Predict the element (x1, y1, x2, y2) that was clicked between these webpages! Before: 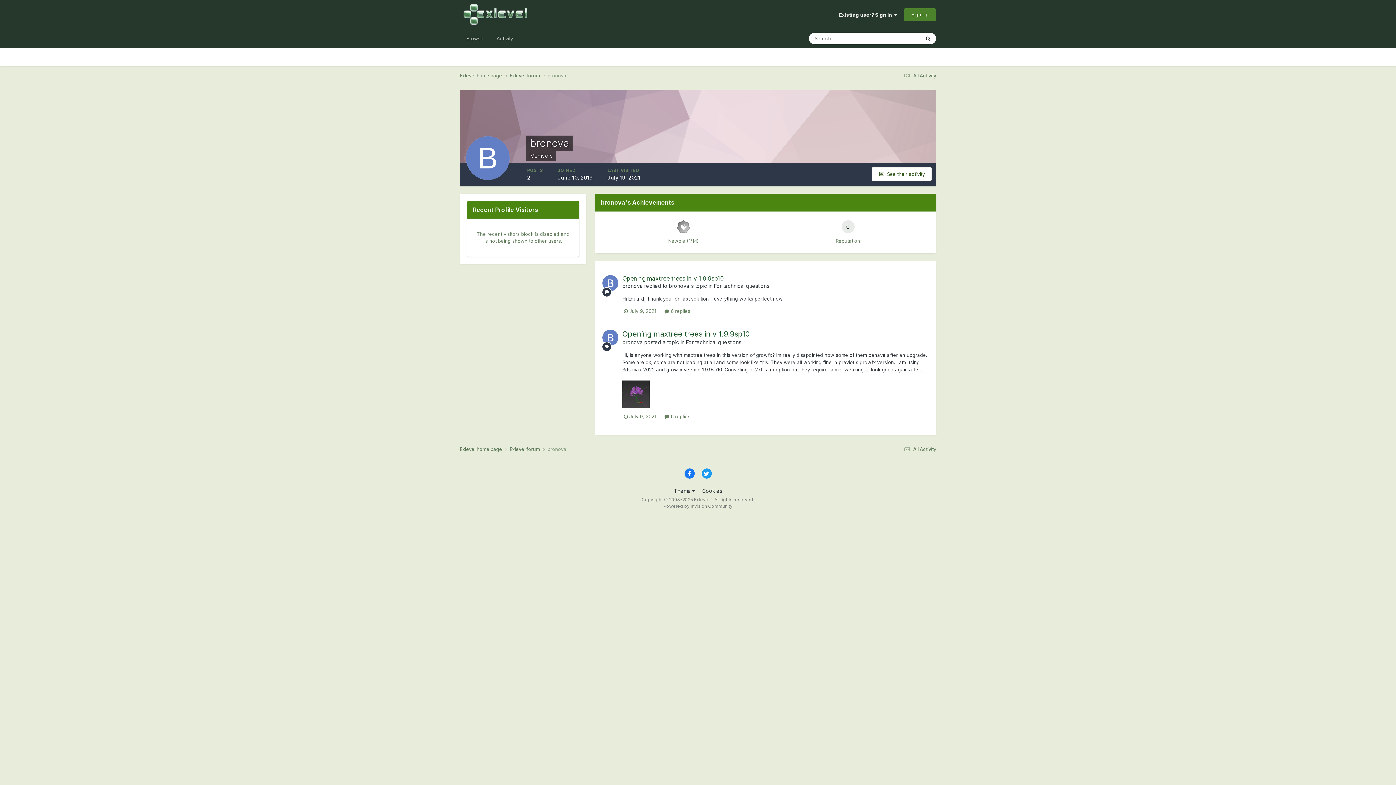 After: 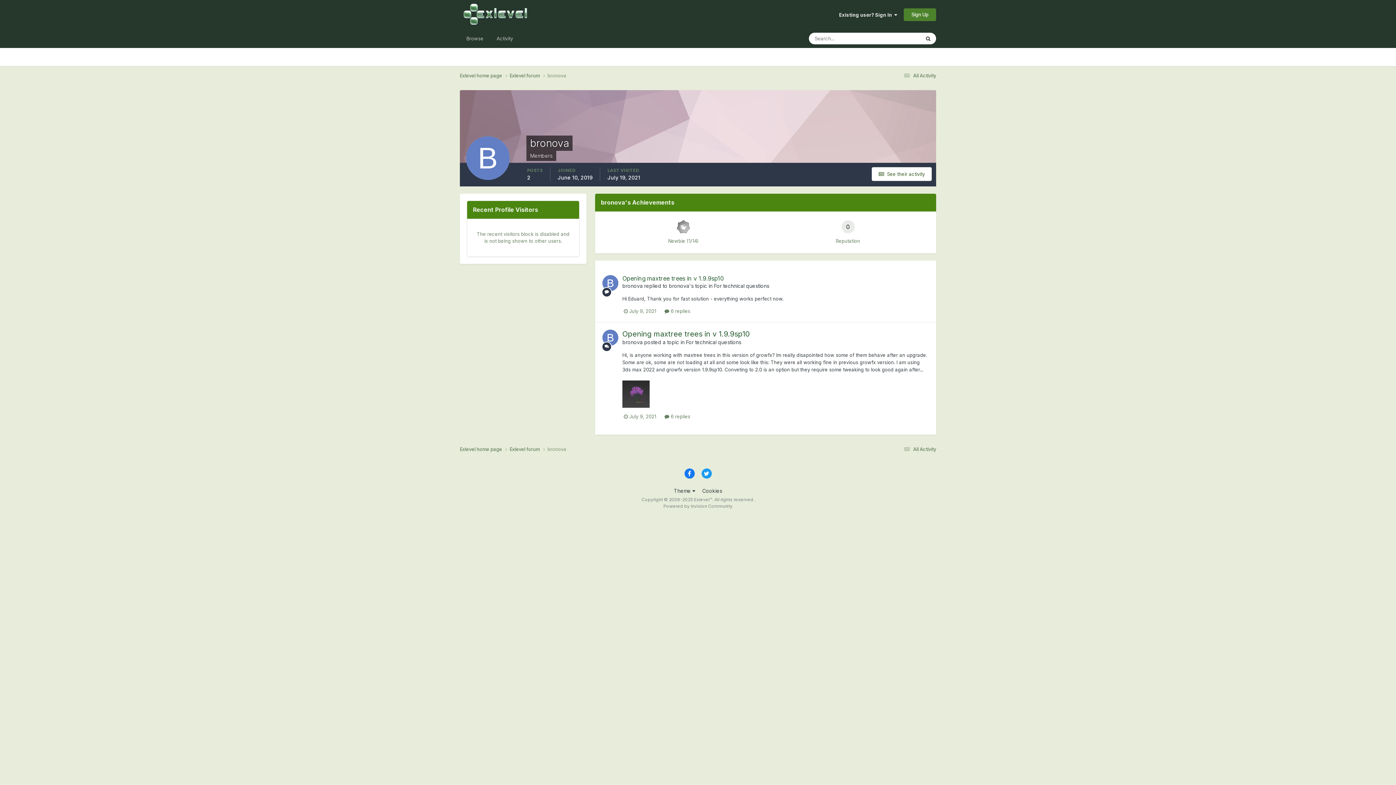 Action: bbox: (684, 468, 694, 479)